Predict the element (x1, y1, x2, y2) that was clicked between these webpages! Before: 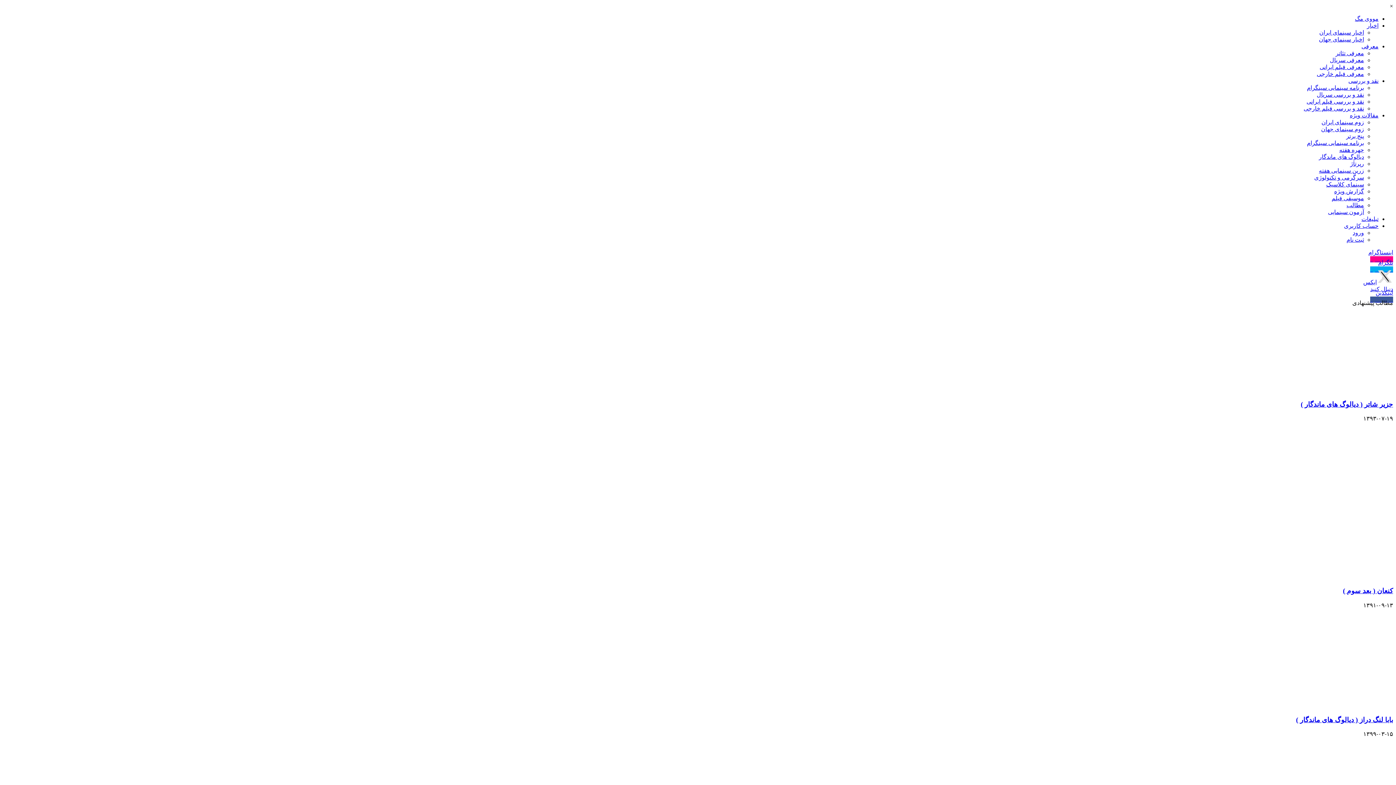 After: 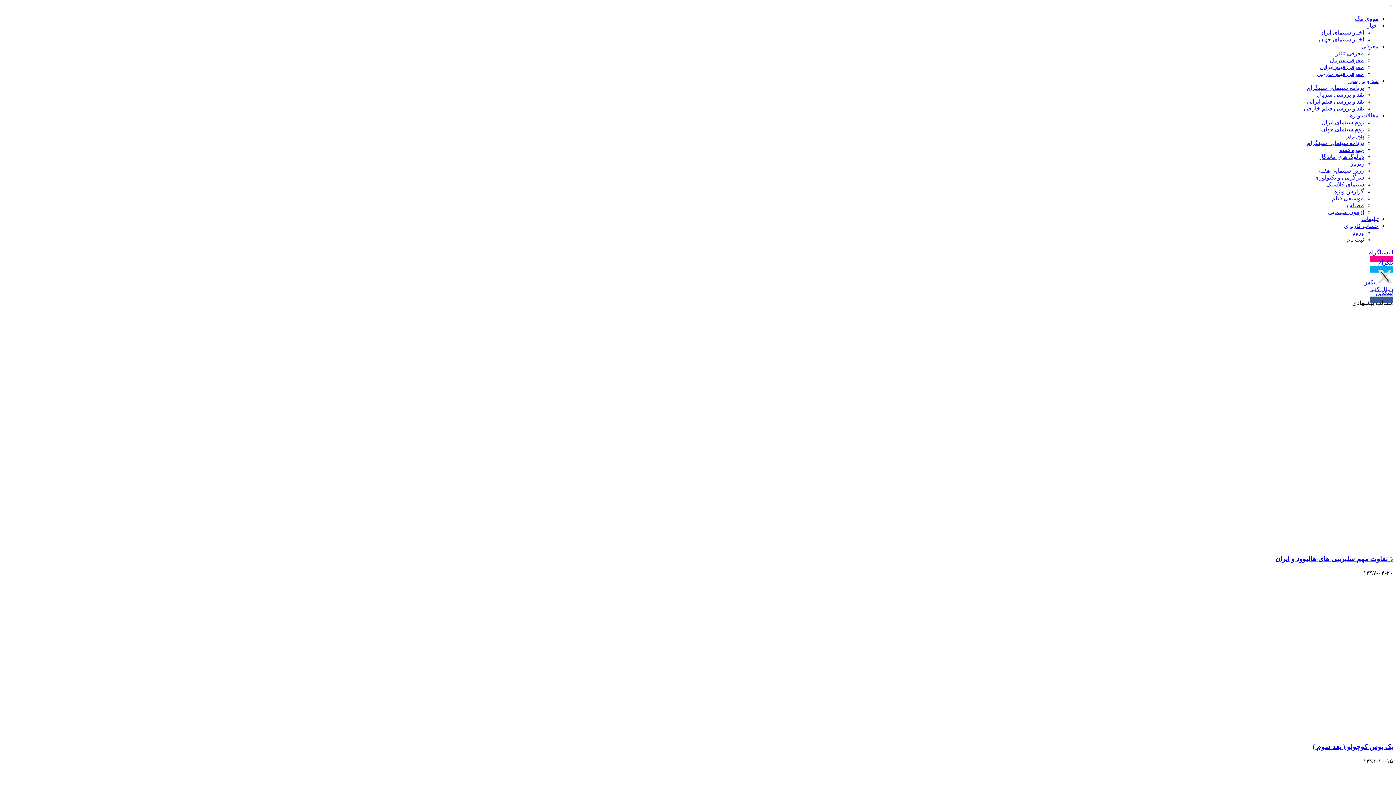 Action: bbox: (1321, 126, 1364, 132) label: زوم سینمای جهان